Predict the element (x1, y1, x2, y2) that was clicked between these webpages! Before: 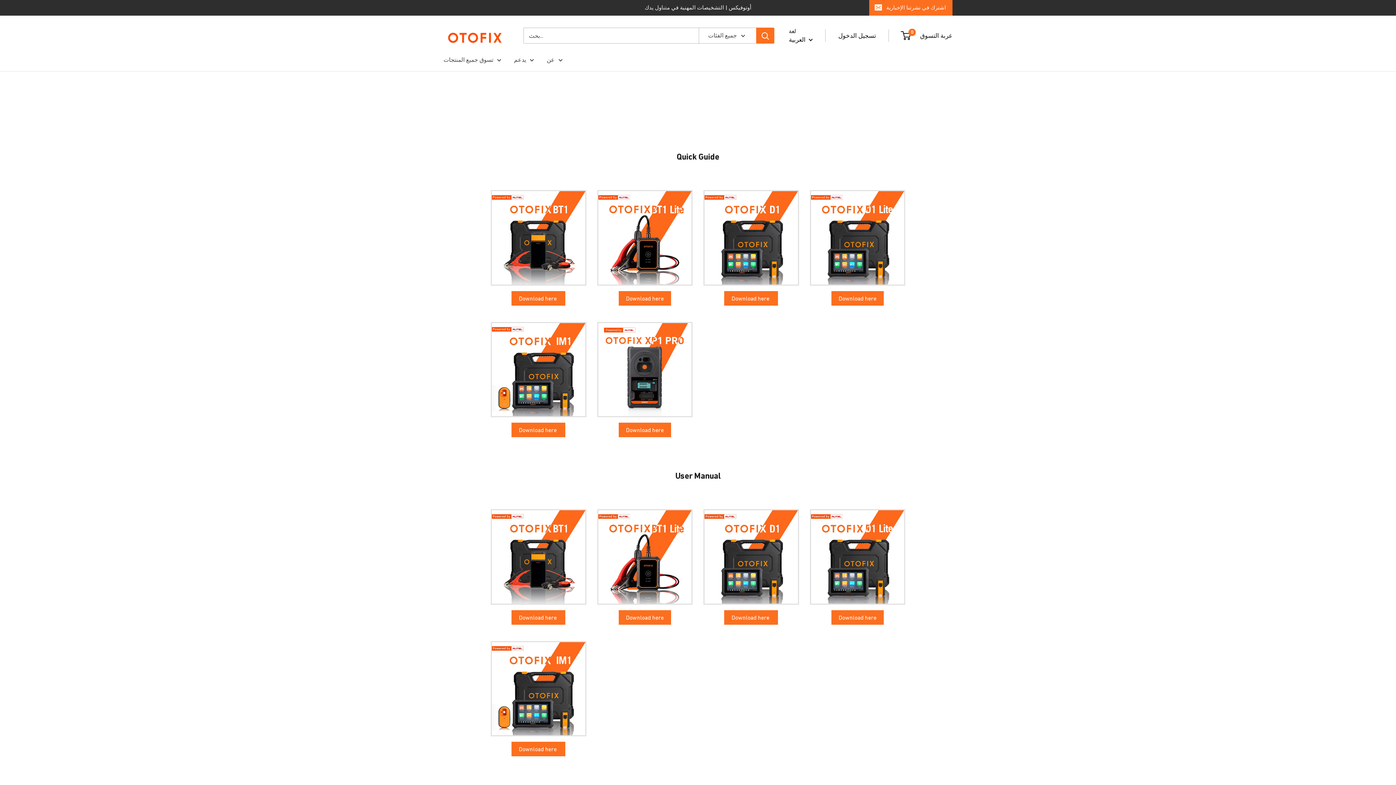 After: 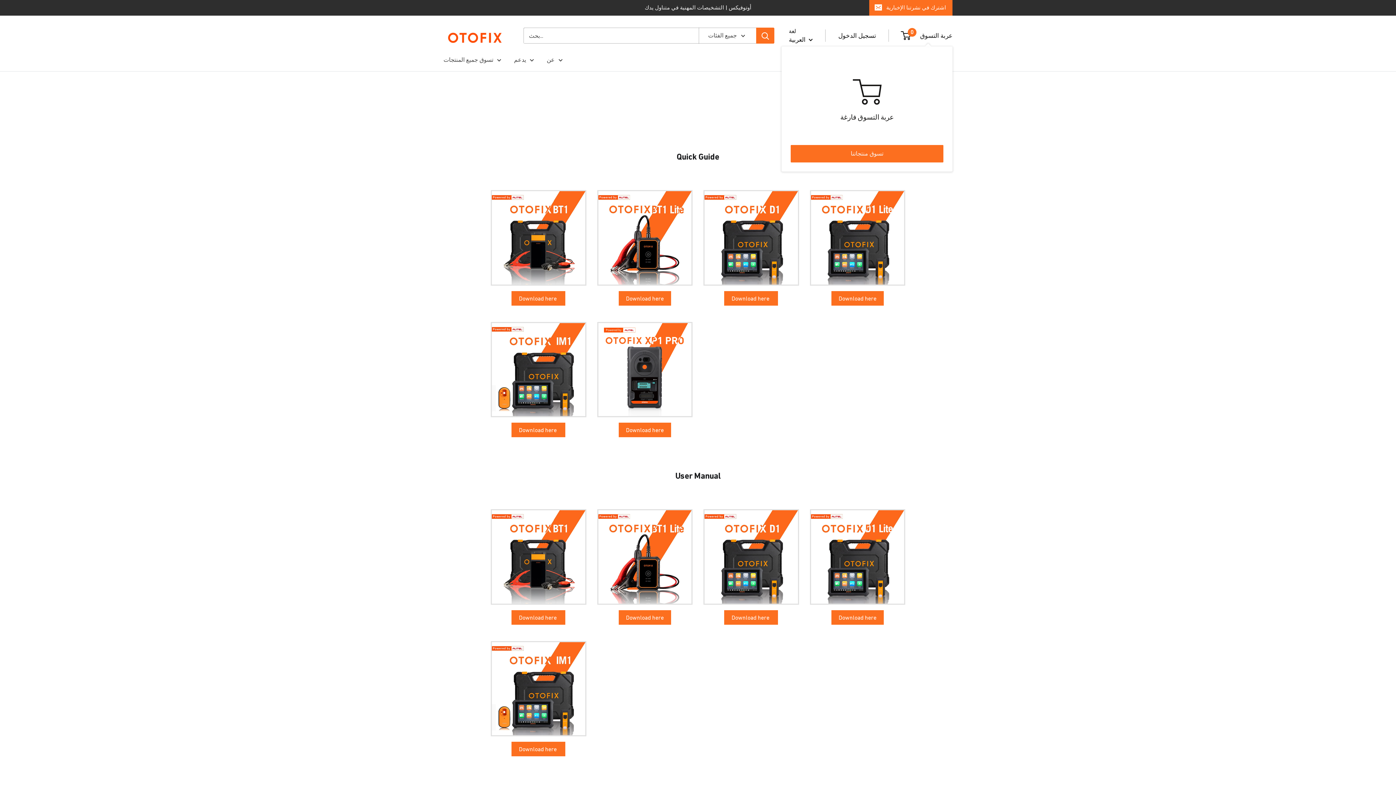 Action: label: 0
 عربة التسوق bbox: (901, 30, 952, 41)